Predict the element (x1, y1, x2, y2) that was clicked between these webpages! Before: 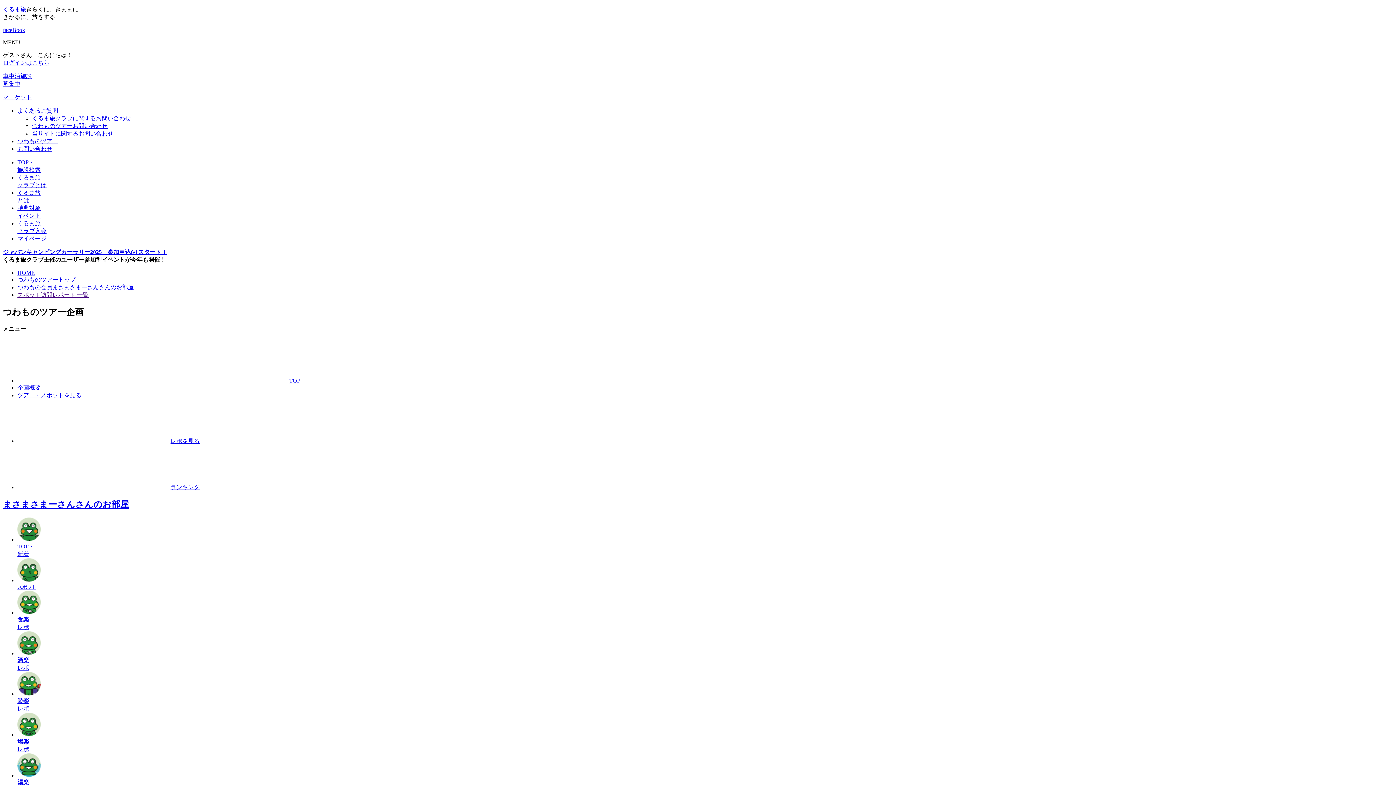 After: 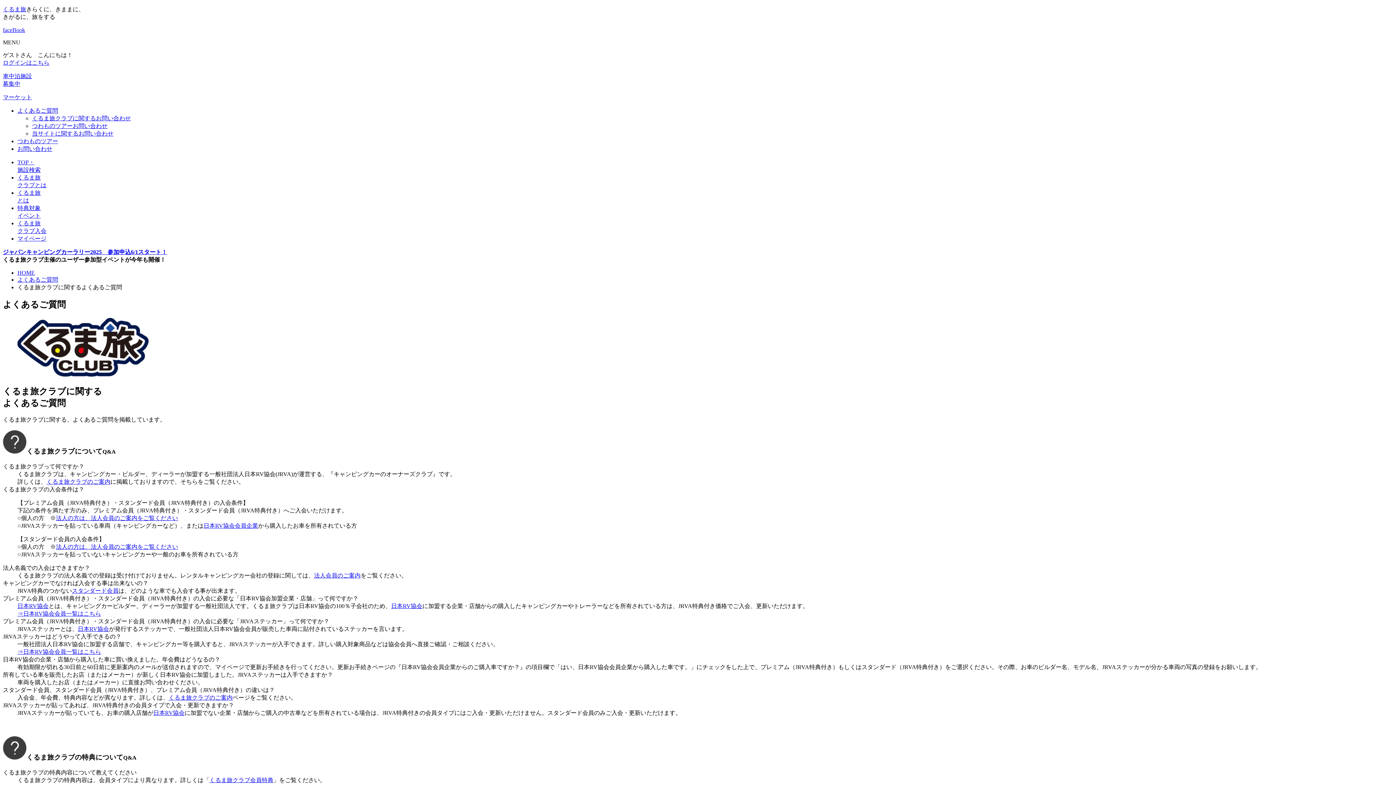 Action: bbox: (32, 115, 130, 121) label: くるま旅クラブに関するお問い合わせ